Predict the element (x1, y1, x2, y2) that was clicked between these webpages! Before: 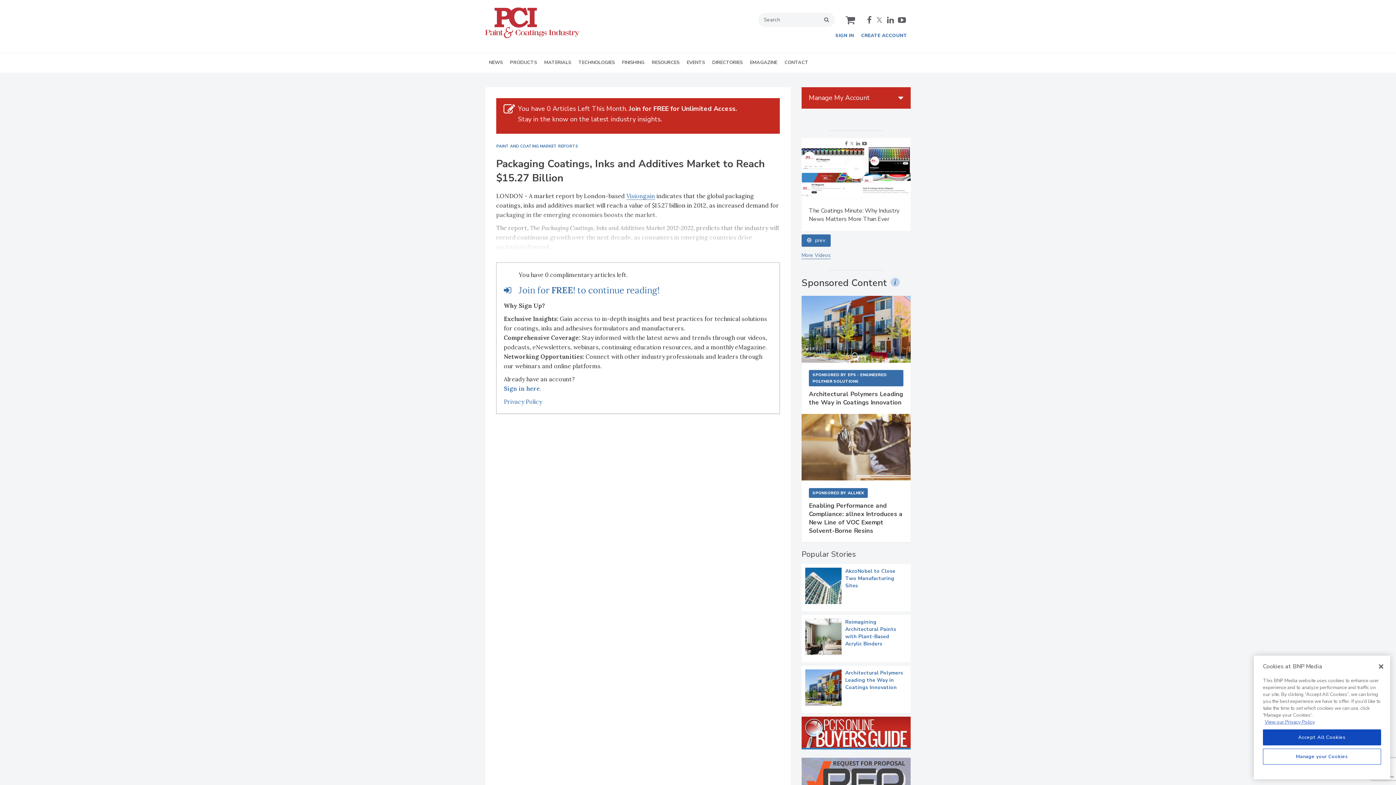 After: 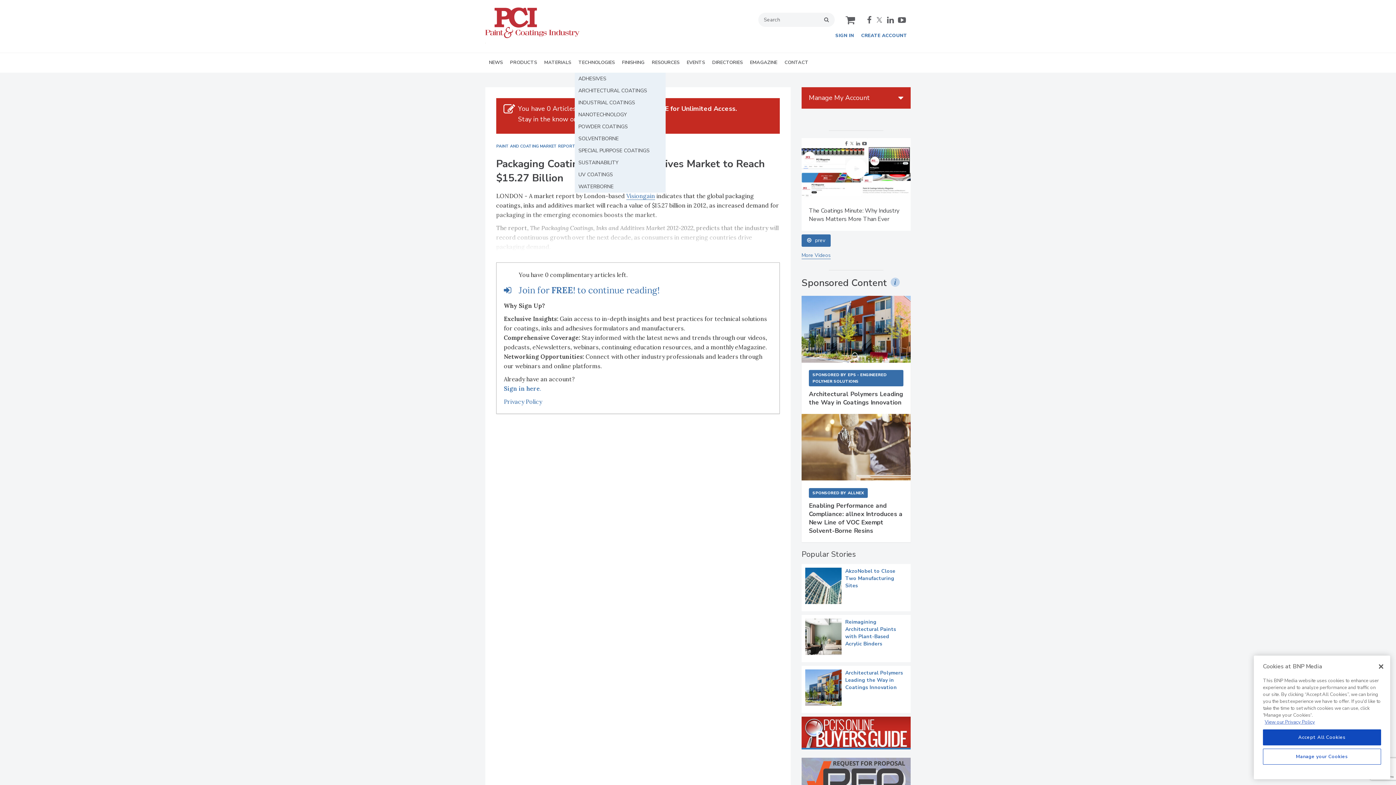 Action: bbox: (574, 53, 618, 72) label: TECHNOLOGIES